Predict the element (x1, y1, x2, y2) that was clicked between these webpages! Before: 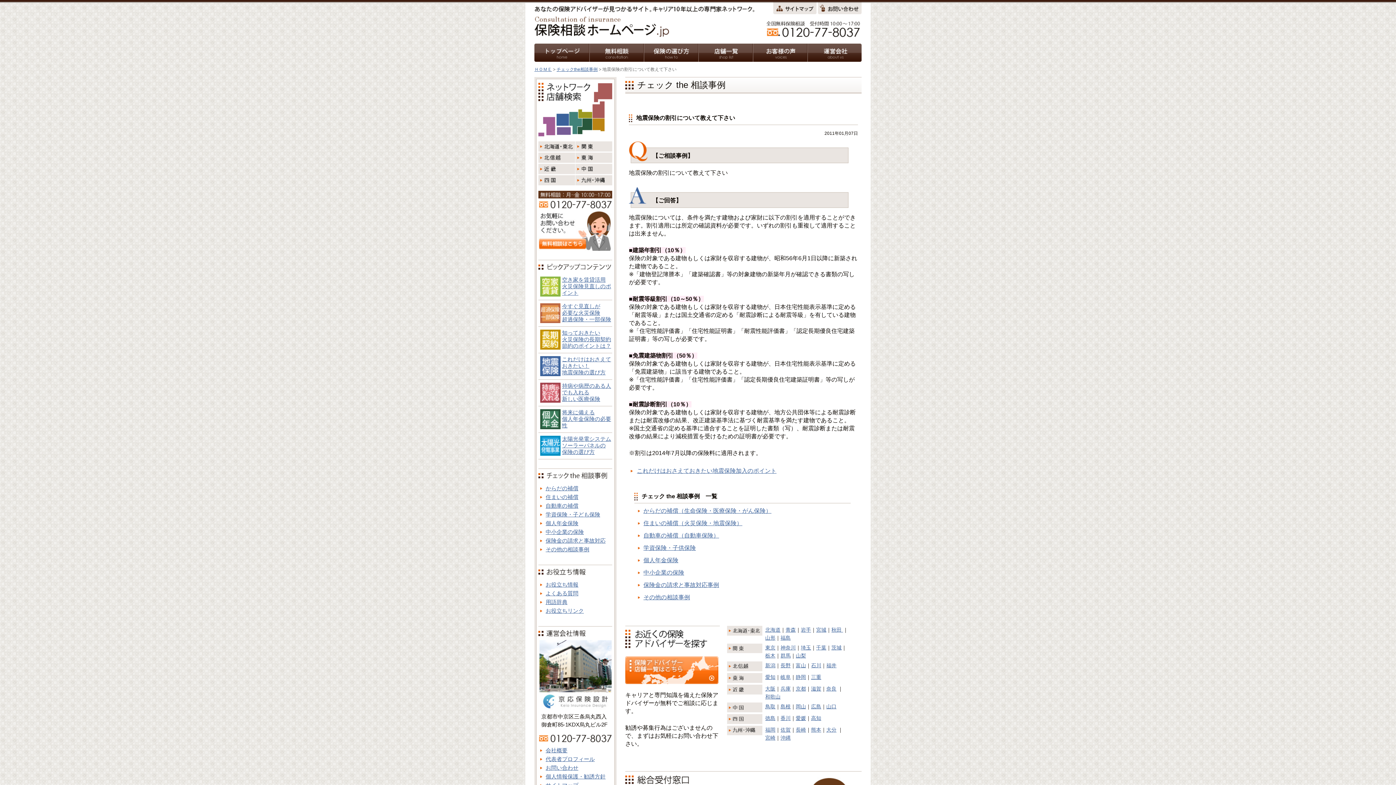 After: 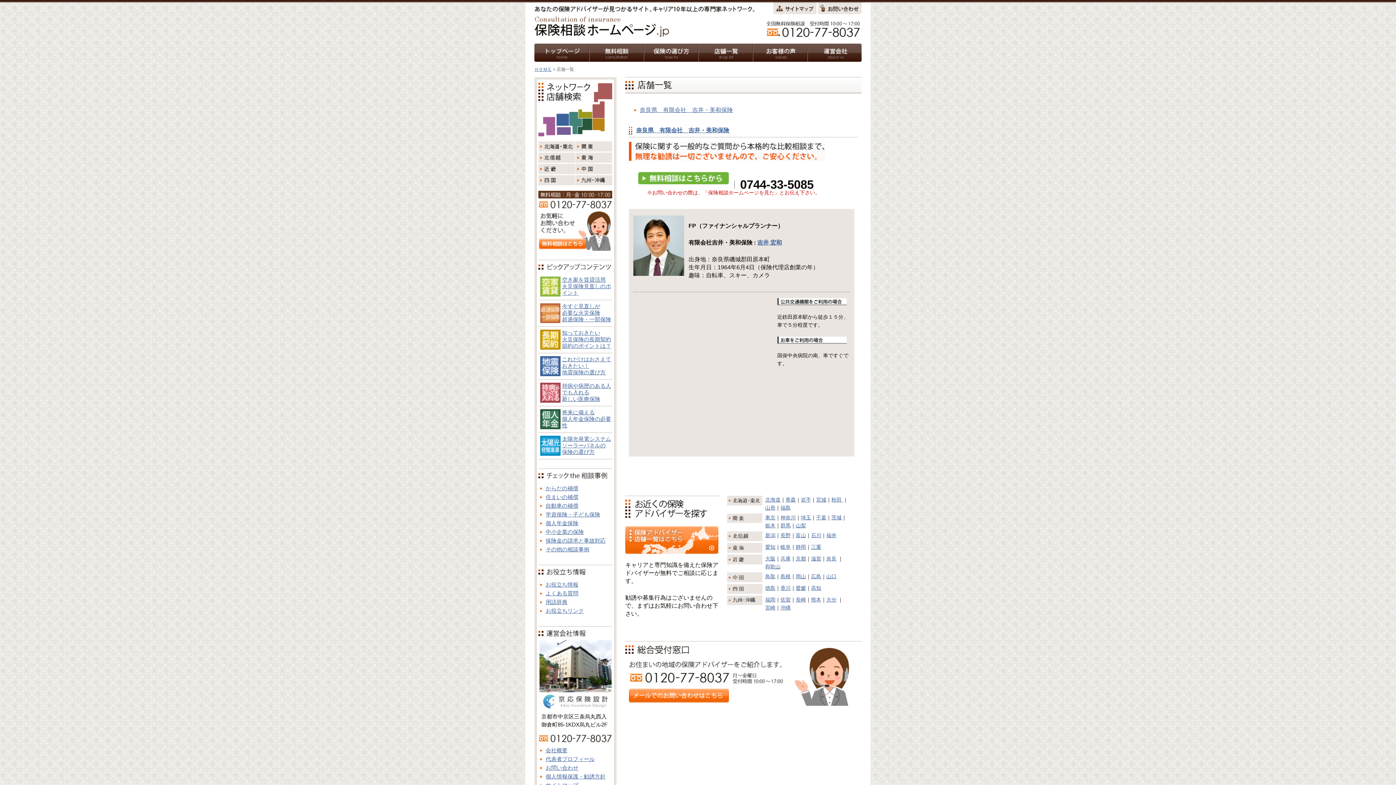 Action: label: 奈良 bbox: (826, 686, 836, 692)